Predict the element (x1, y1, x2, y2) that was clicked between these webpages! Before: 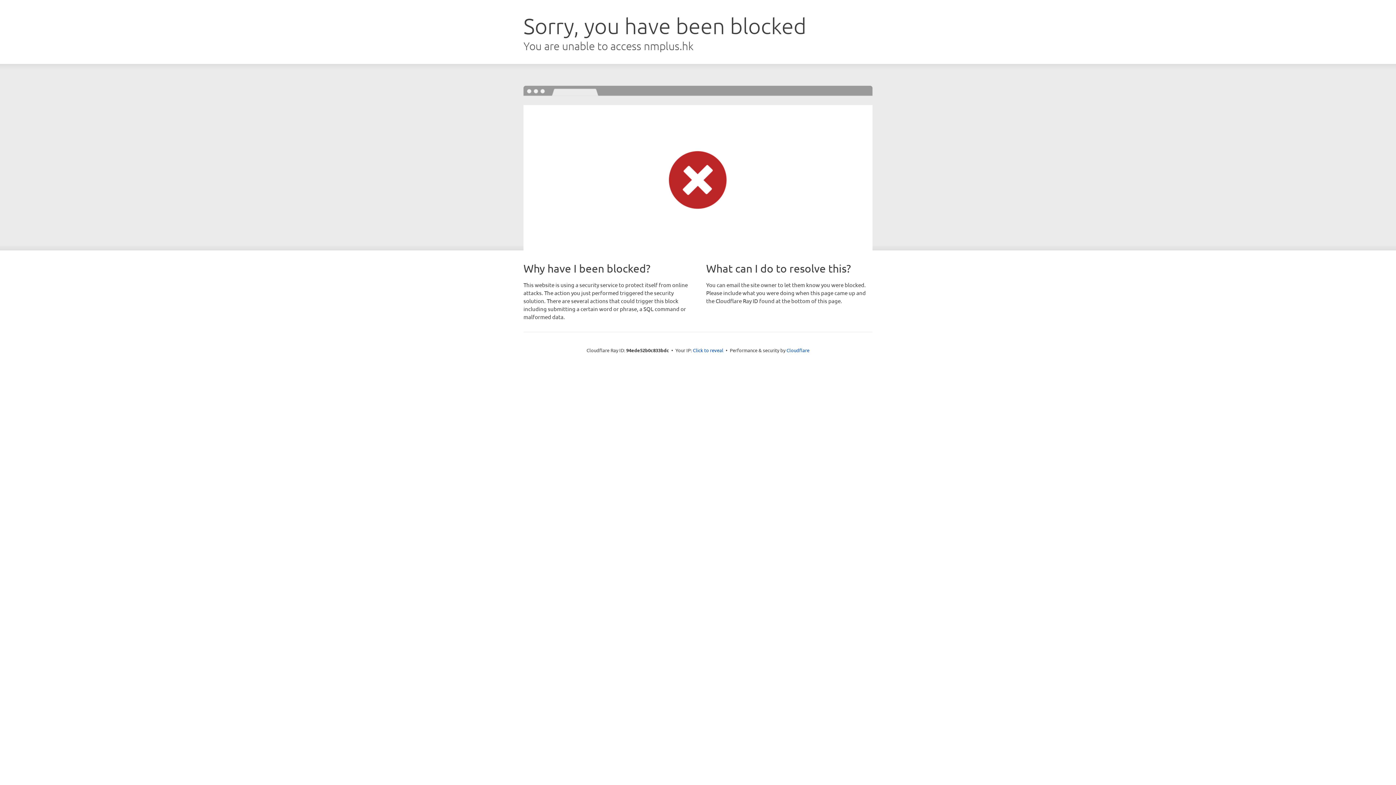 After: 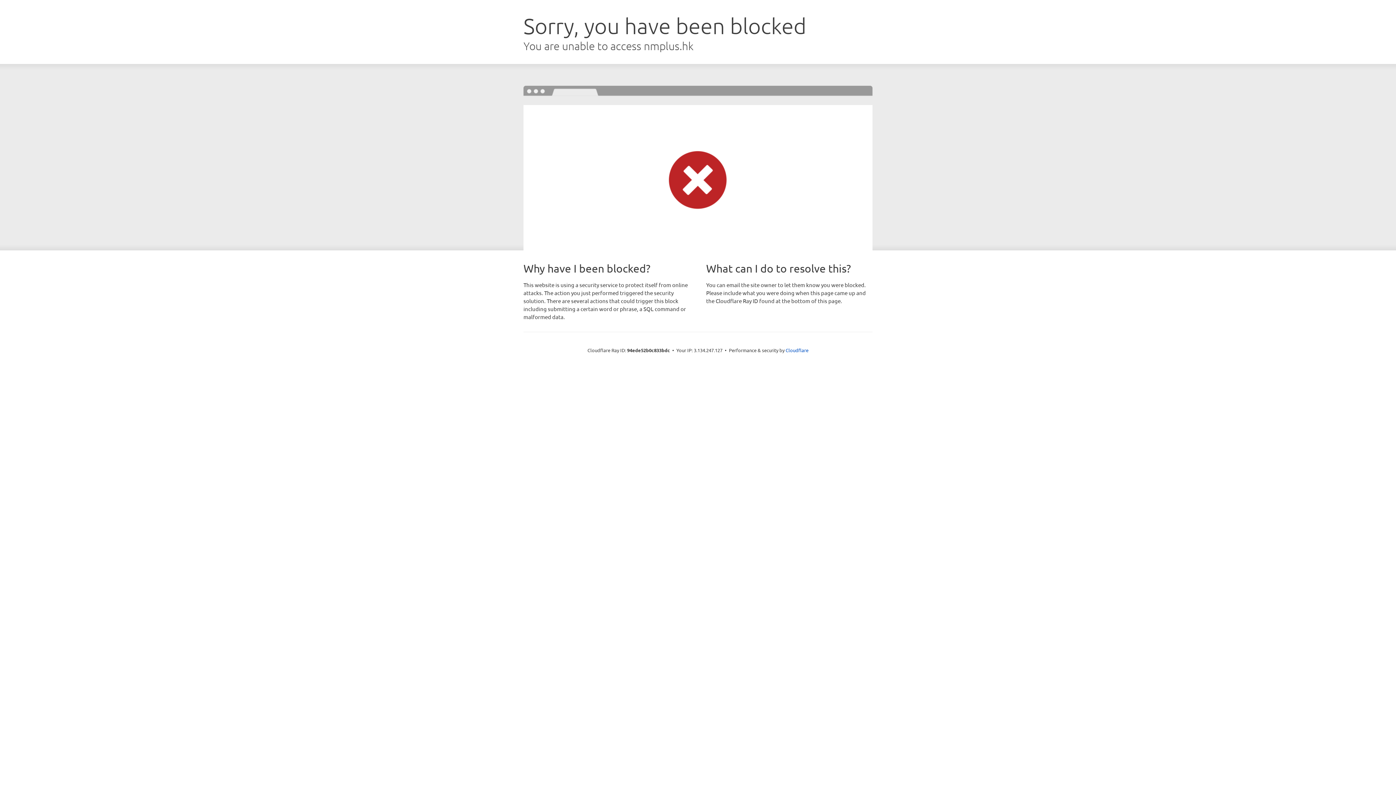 Action: label: Click to reveal bbox: (693, 346, 723, 353)